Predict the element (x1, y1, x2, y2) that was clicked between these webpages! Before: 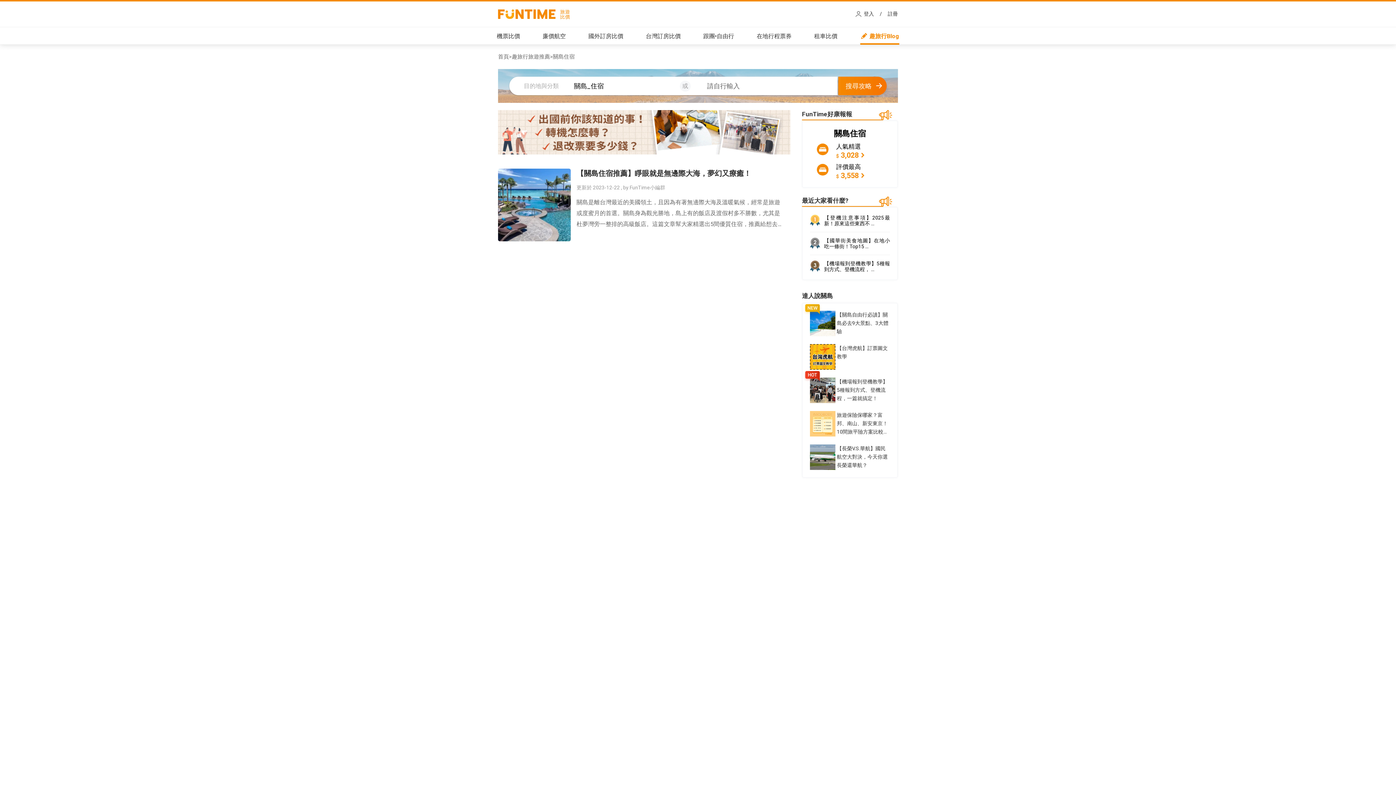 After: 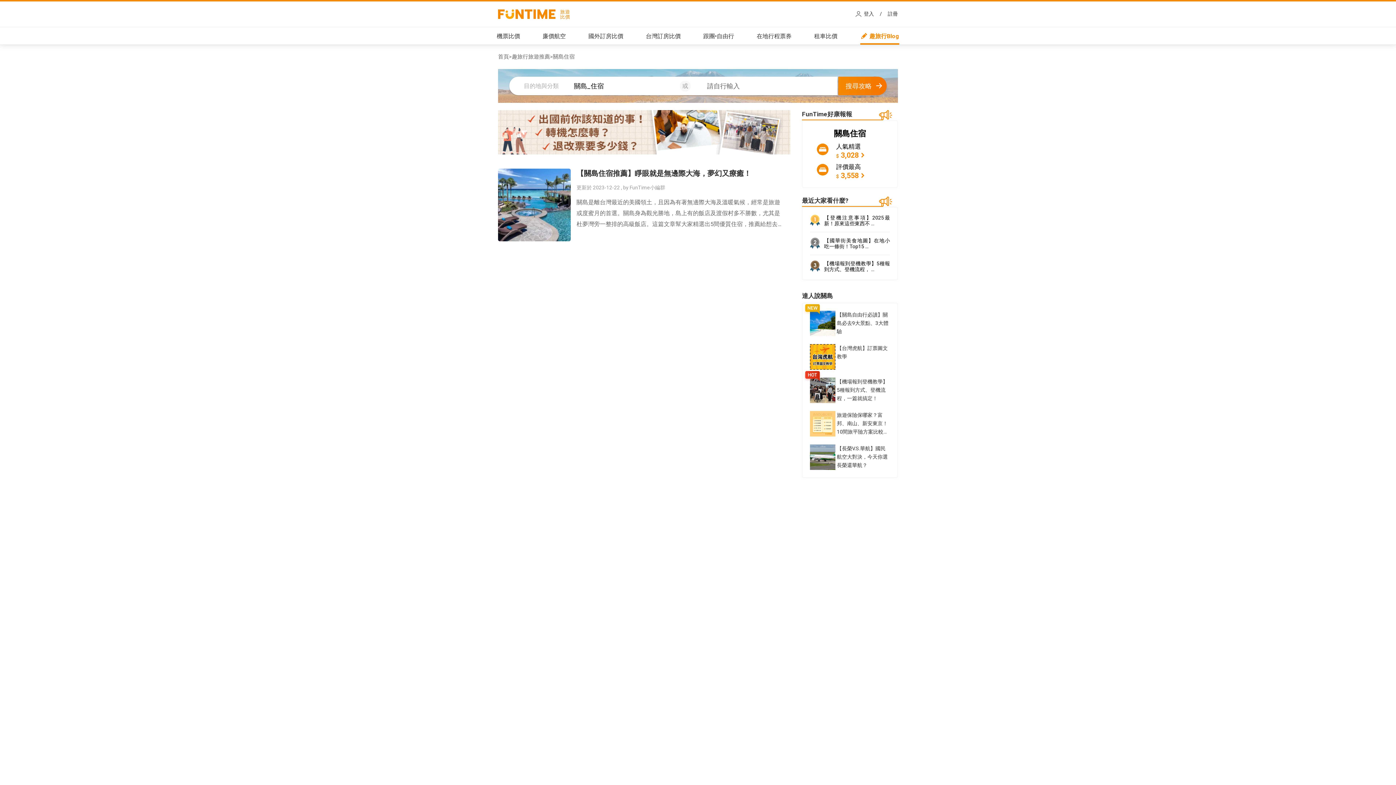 Action: label: 人氣精選
 3,028  bbox: (836, 142, 890, 159)